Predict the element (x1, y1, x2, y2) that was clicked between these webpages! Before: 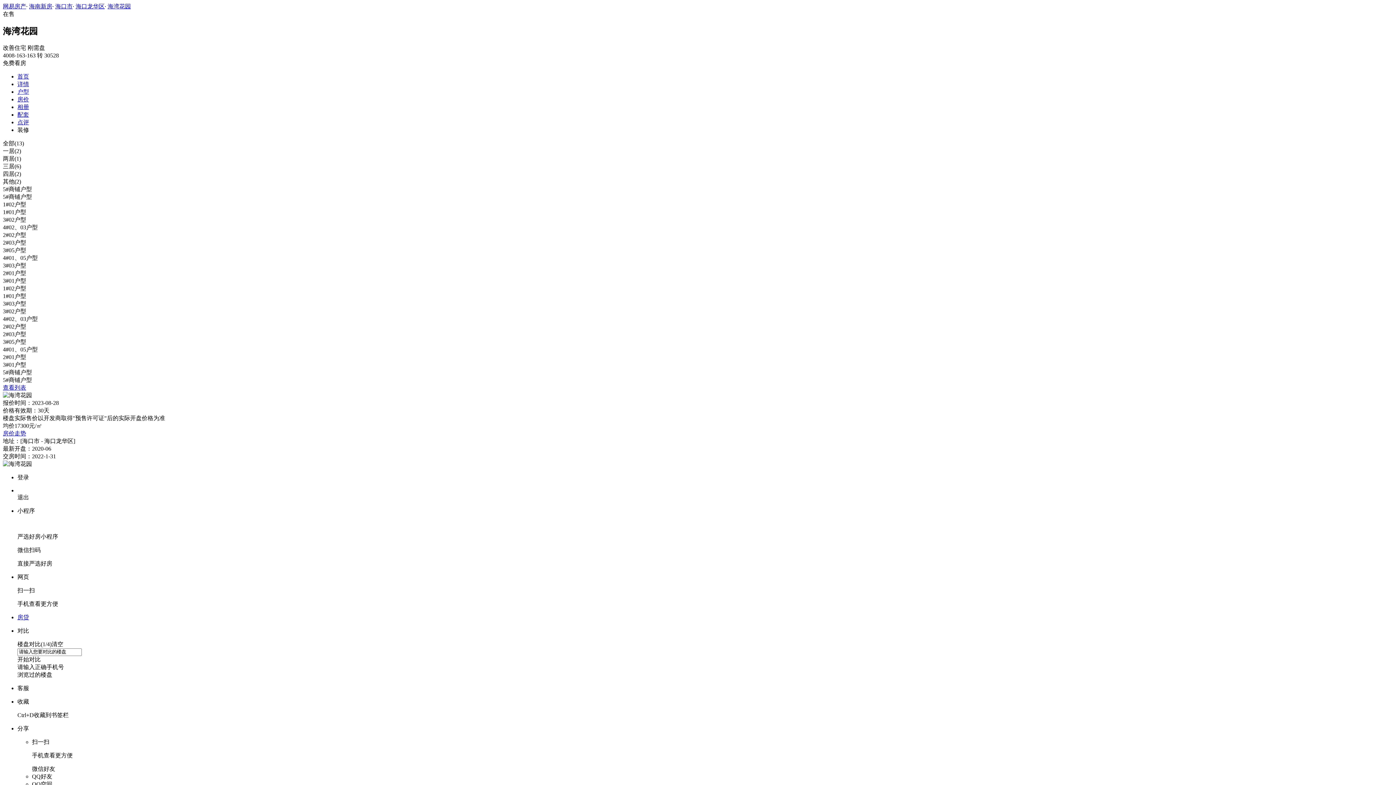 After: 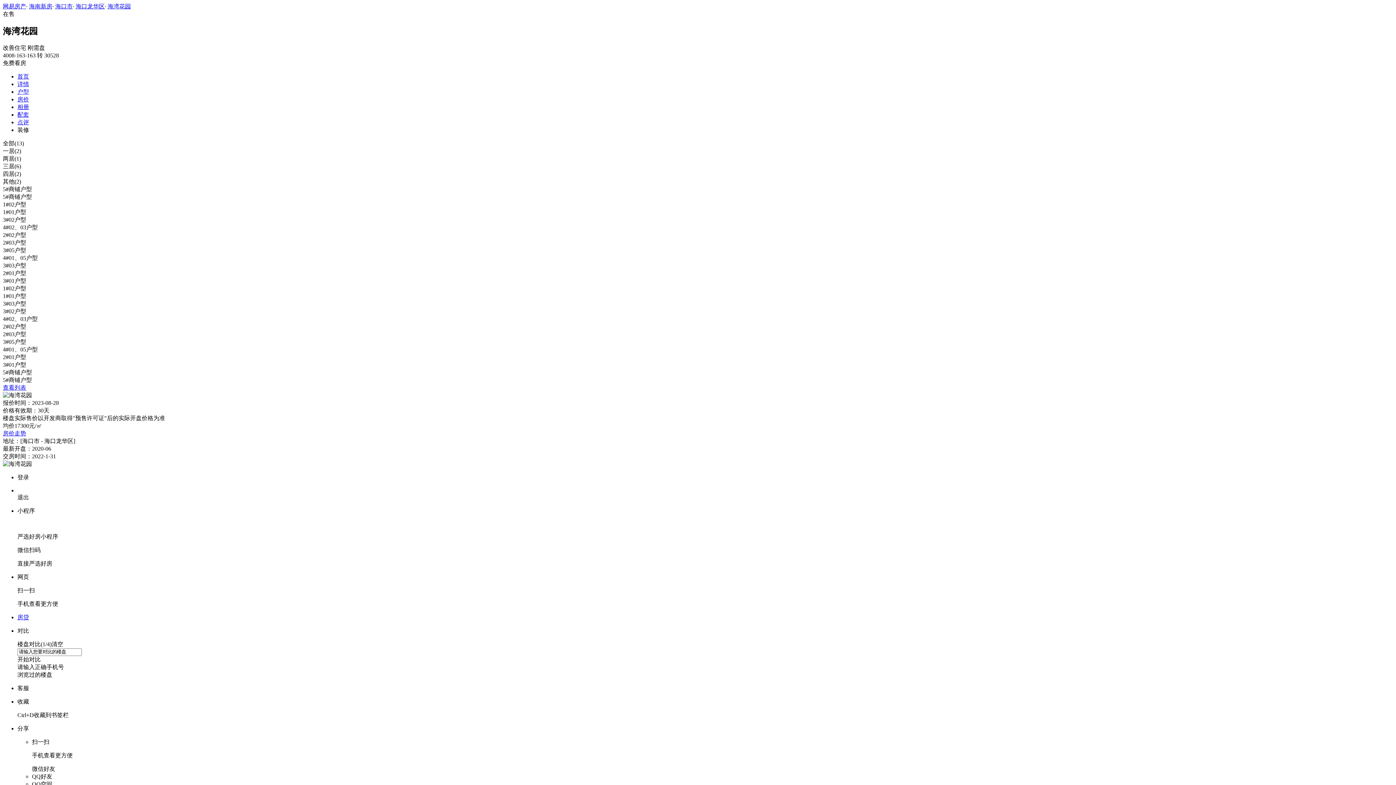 Action: label: 海口龙华区 bbox: (75, 3, 104, 9)